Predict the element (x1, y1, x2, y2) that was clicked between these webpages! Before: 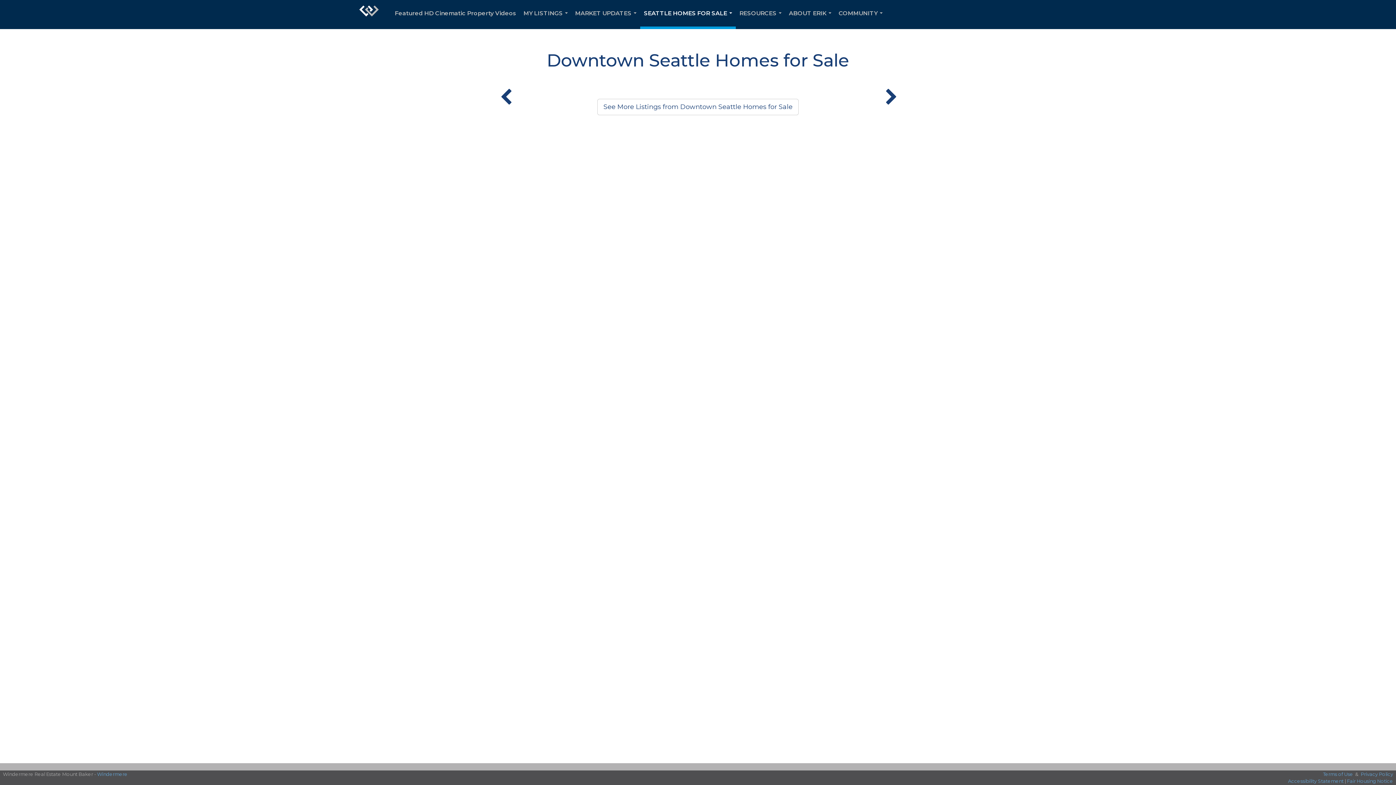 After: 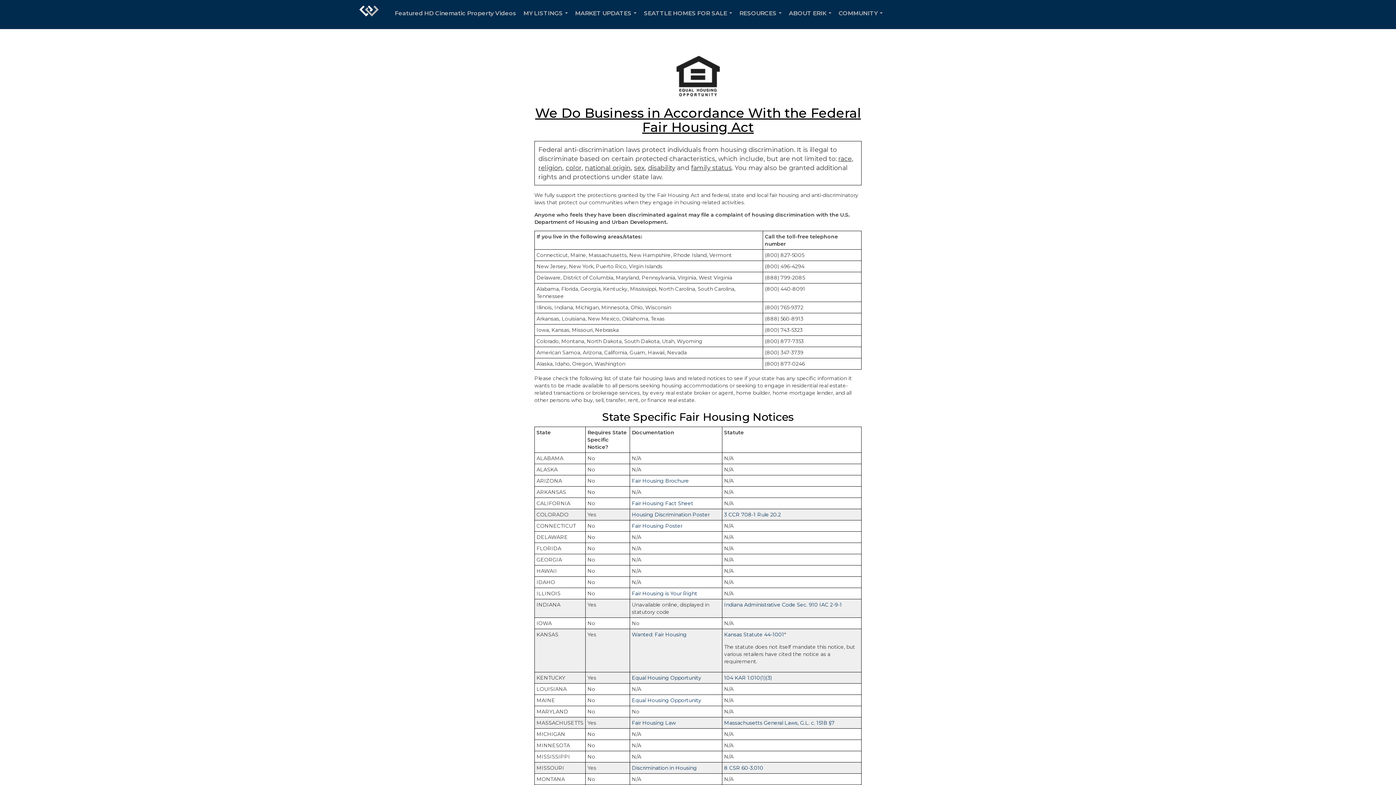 Action: label: Fair Housing Notice bbox: (1347, 778, 1393, 784)